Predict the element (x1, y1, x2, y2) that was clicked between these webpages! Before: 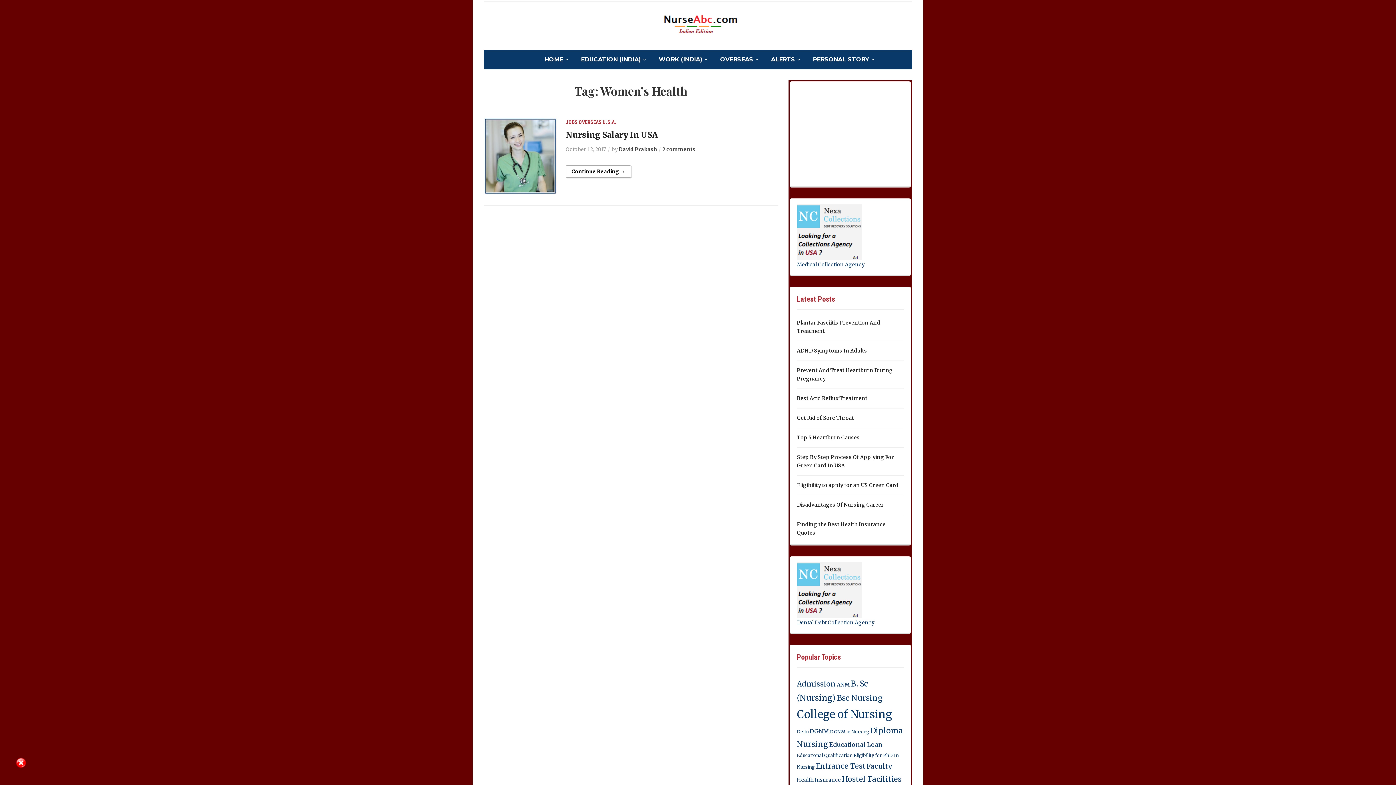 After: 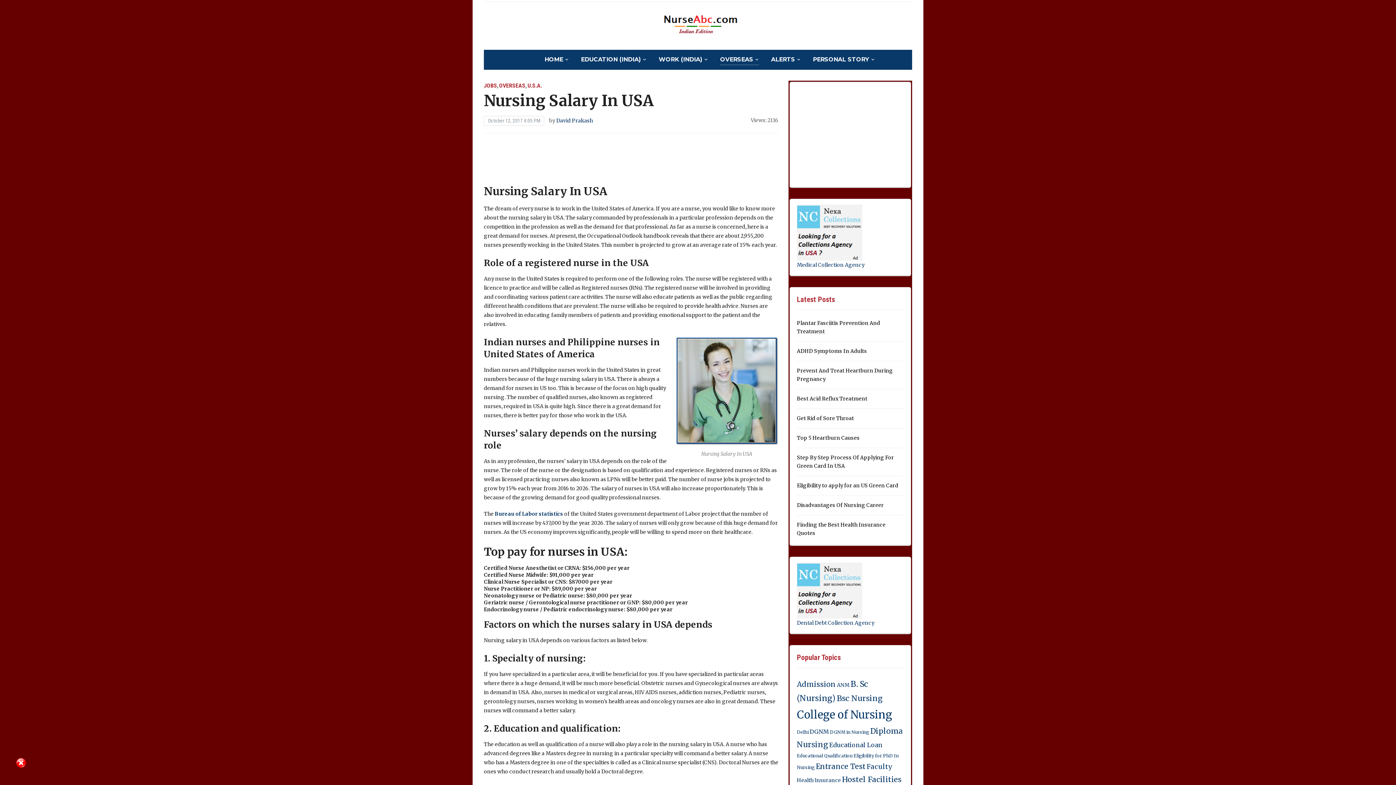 Action: bbox: (565, 165, 631, 177) label: Continue Reading →